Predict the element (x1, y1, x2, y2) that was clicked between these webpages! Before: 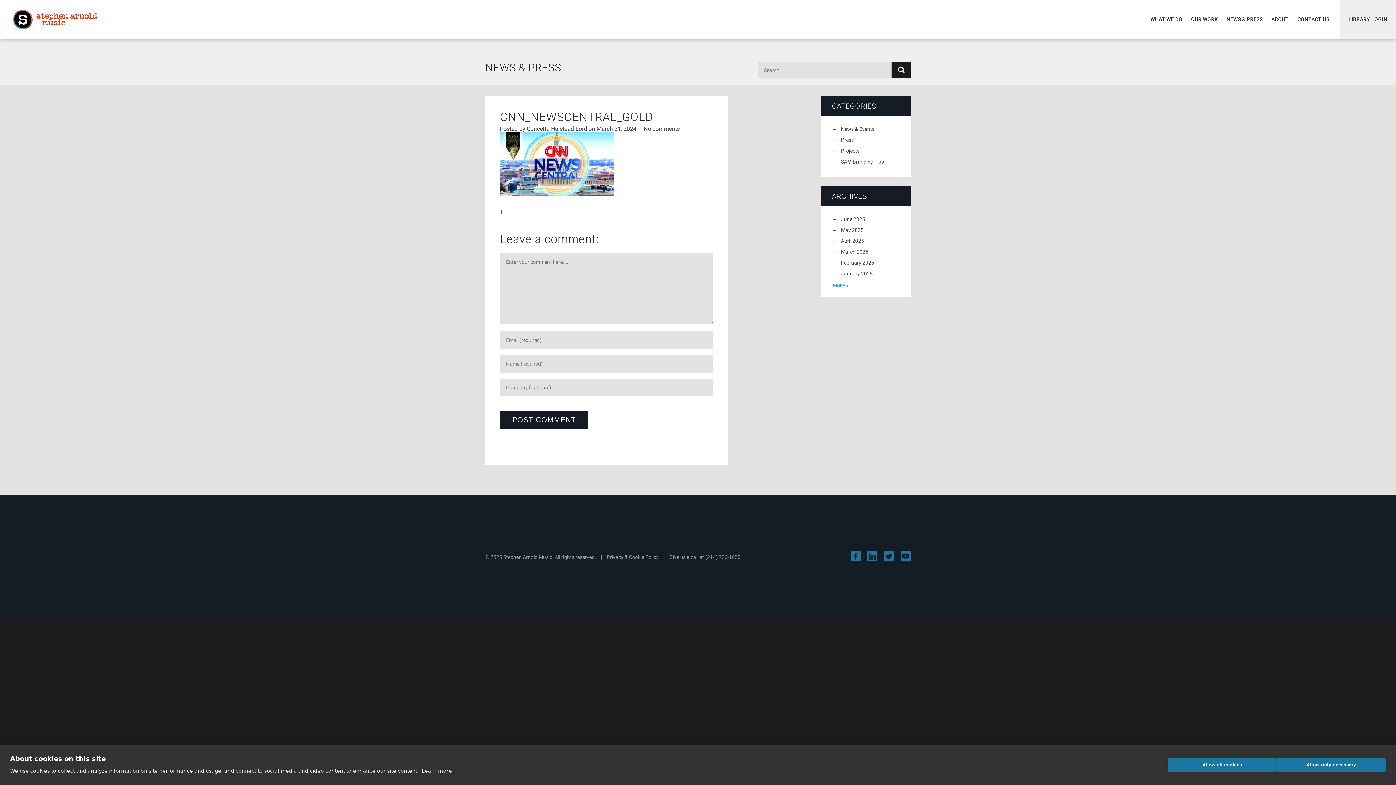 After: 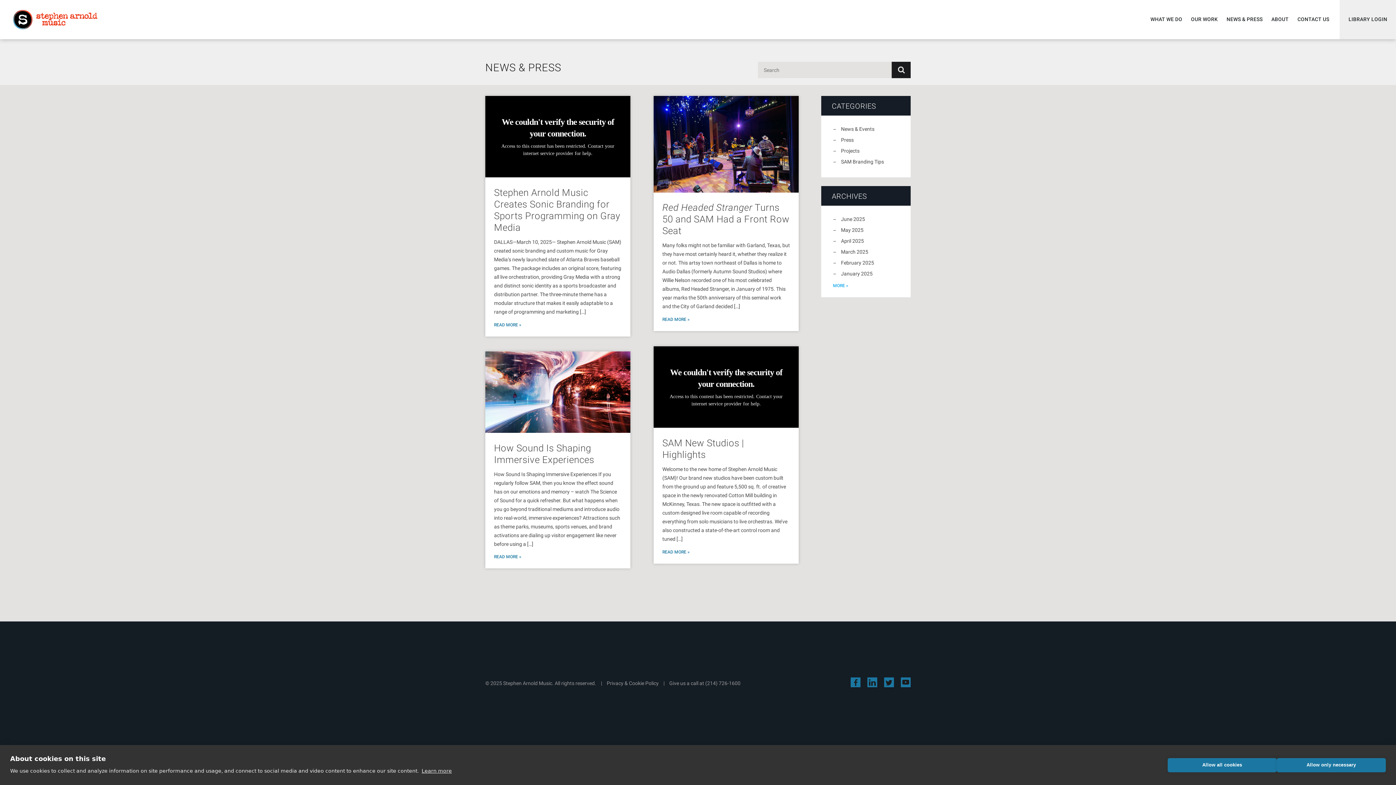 Action: bbox: (841, 227, 863, 233) label: May 2025